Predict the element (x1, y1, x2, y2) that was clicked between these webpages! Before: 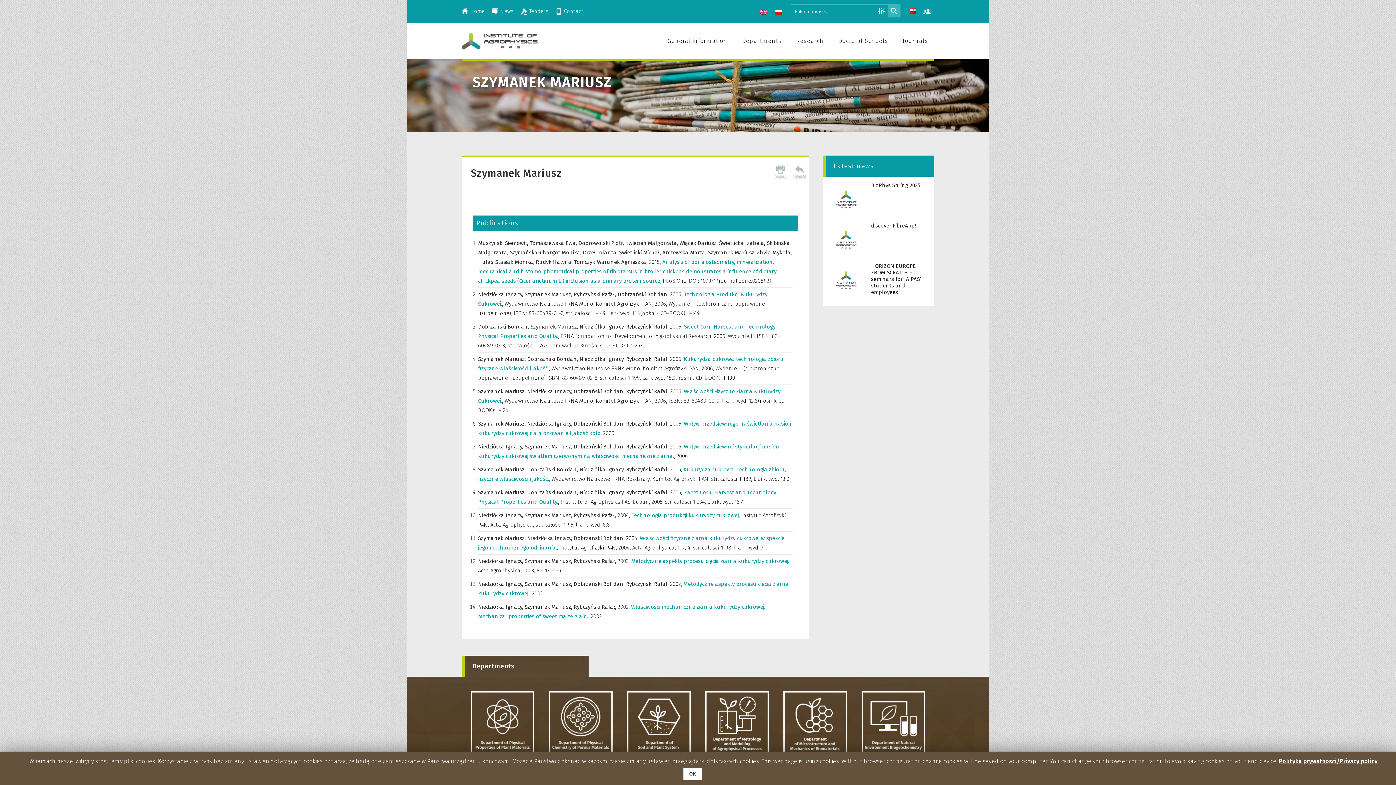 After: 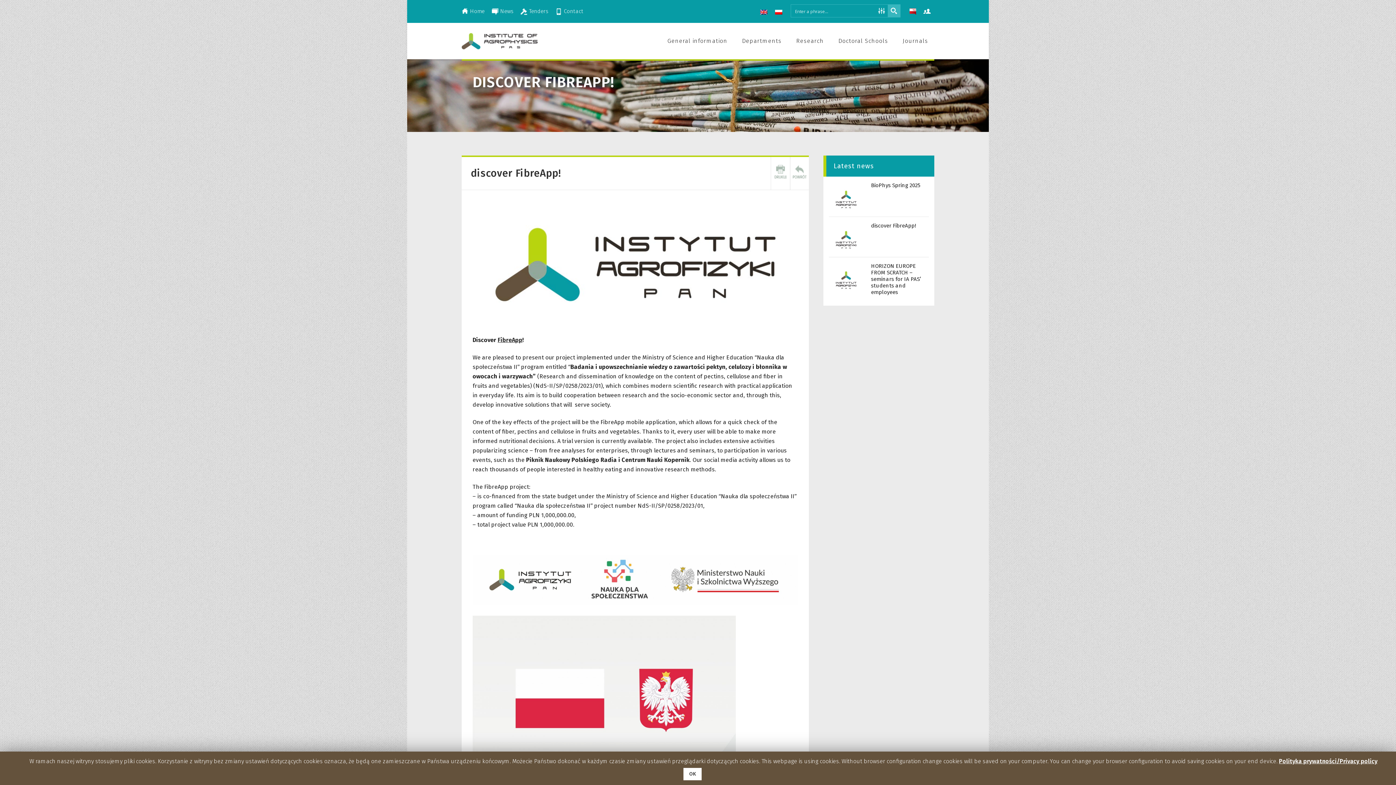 Action: label: discover FibreApp! bbox: (871, 222, 929, 229)